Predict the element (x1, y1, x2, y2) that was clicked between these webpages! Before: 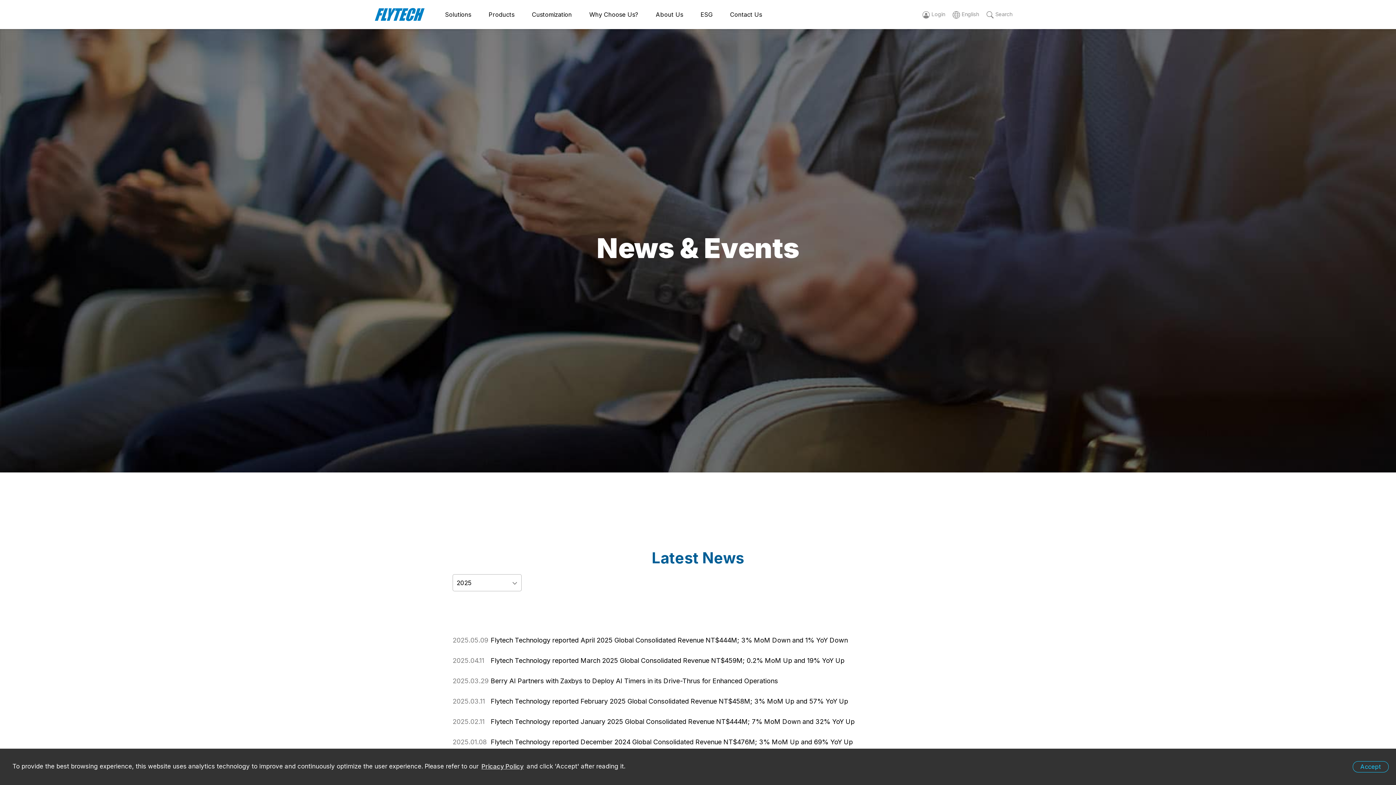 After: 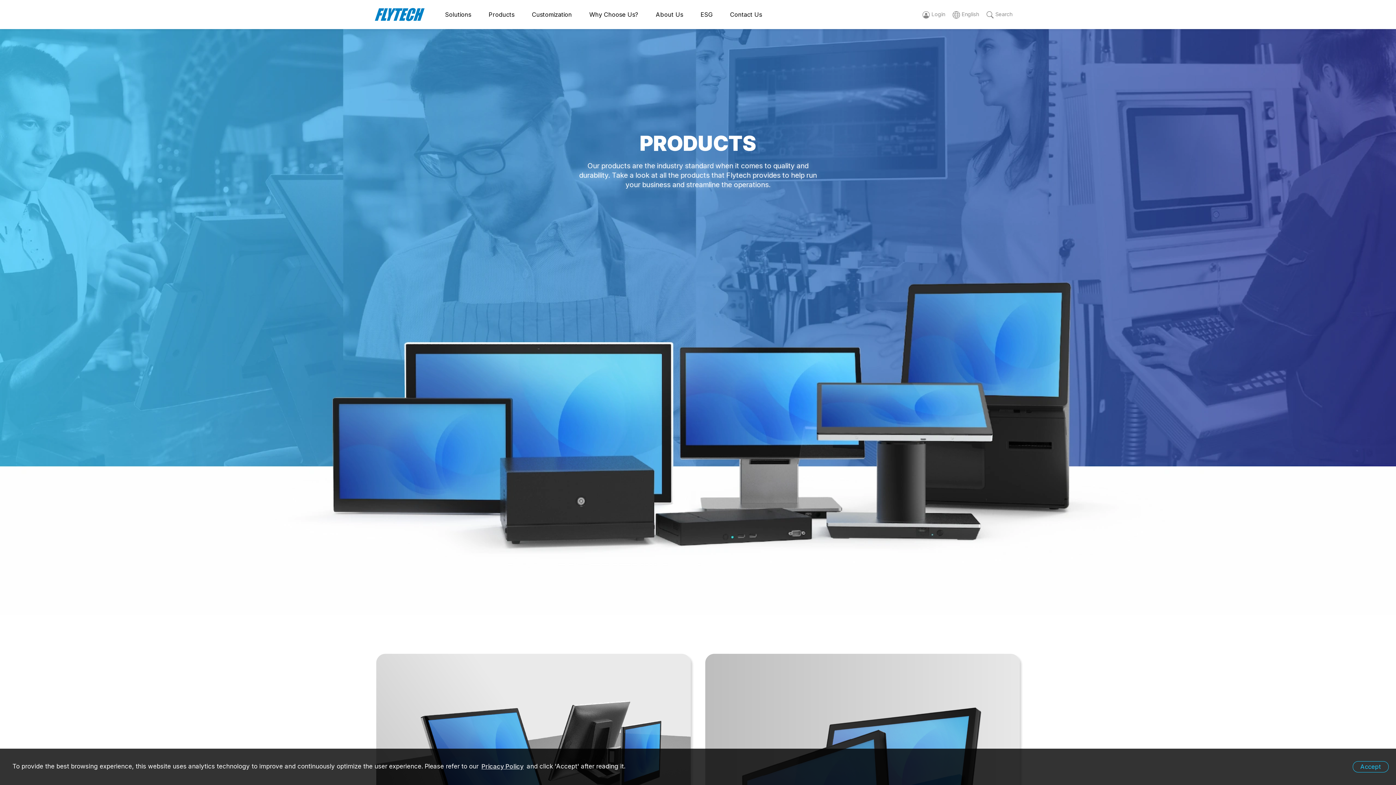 Action: bbox: (488, 0, 514, 29) label: Products